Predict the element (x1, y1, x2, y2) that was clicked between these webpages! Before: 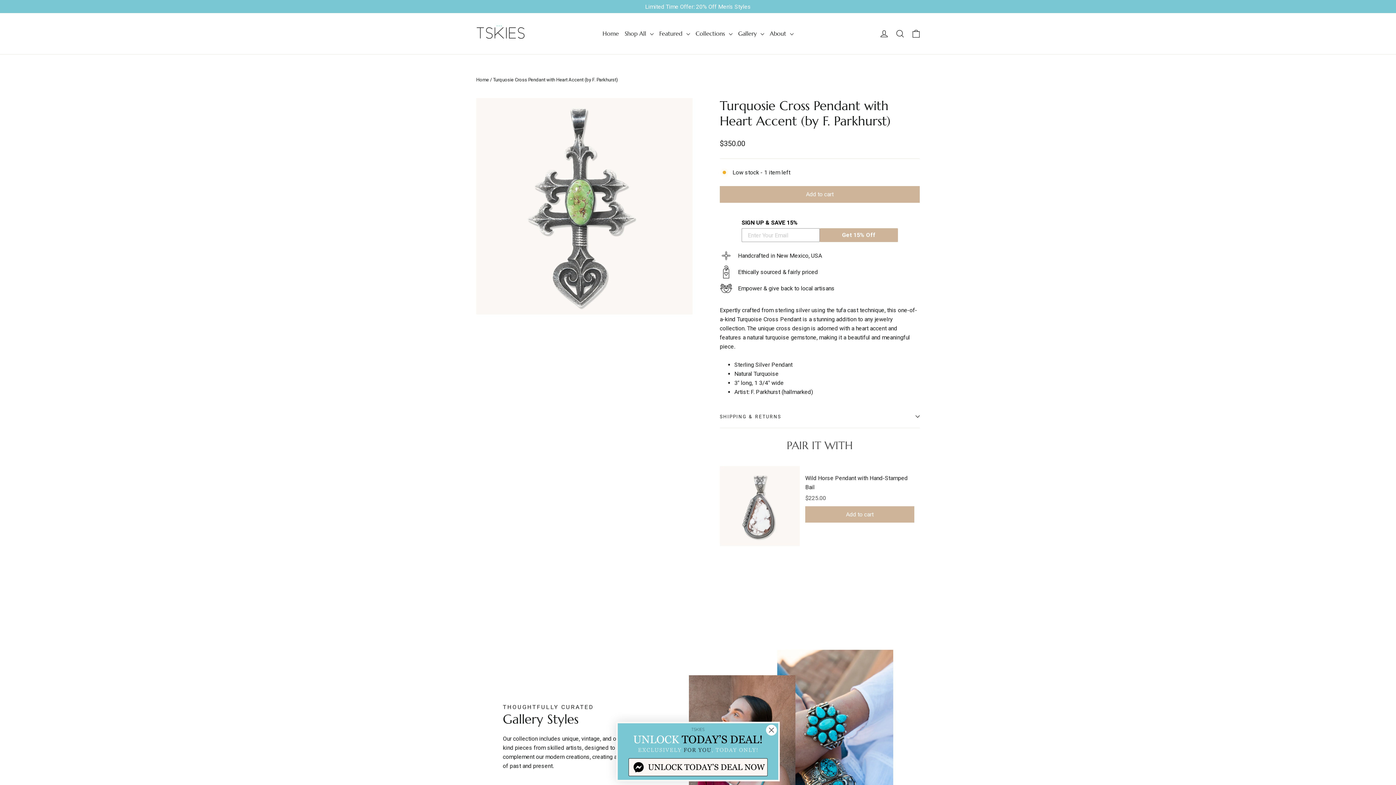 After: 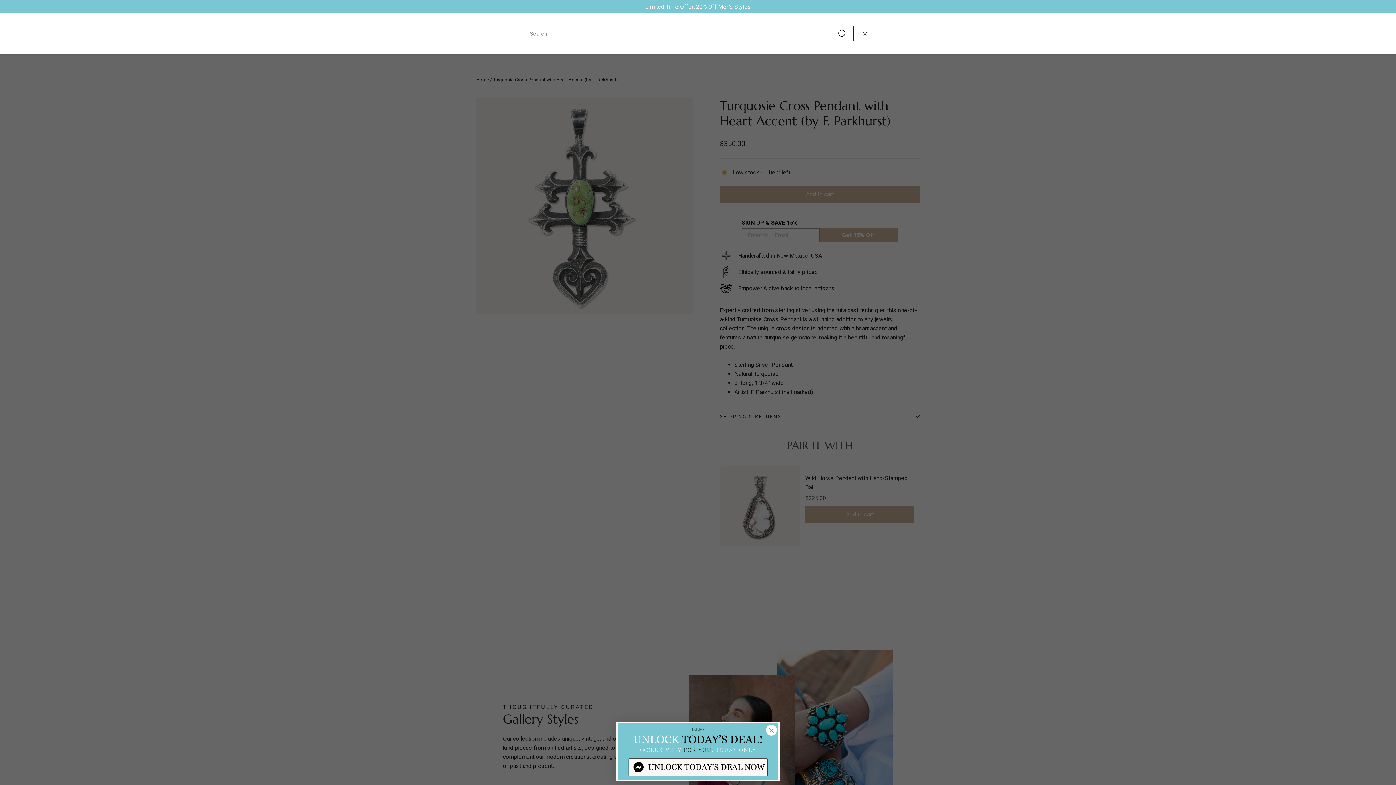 Action: label: Search bbox: (892, 24, 908, 42)